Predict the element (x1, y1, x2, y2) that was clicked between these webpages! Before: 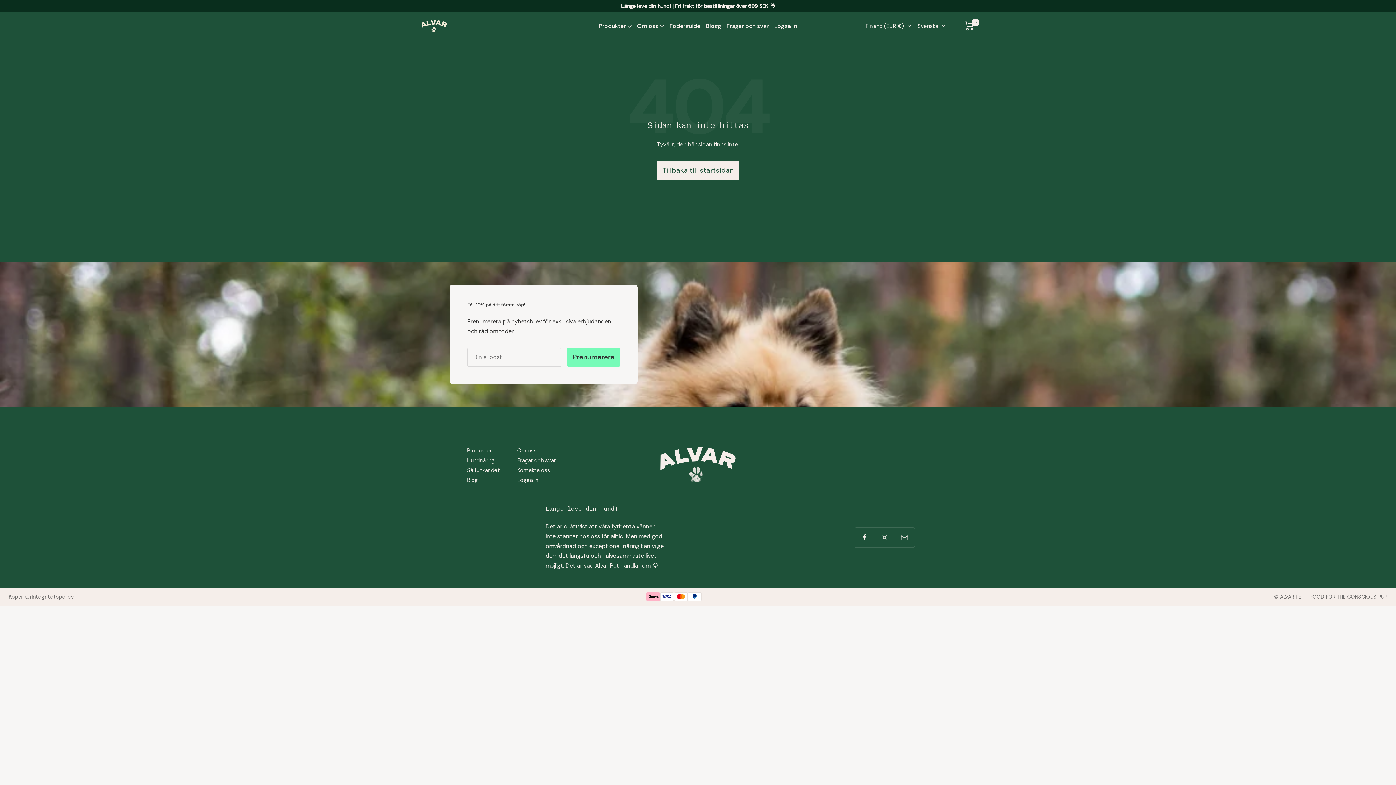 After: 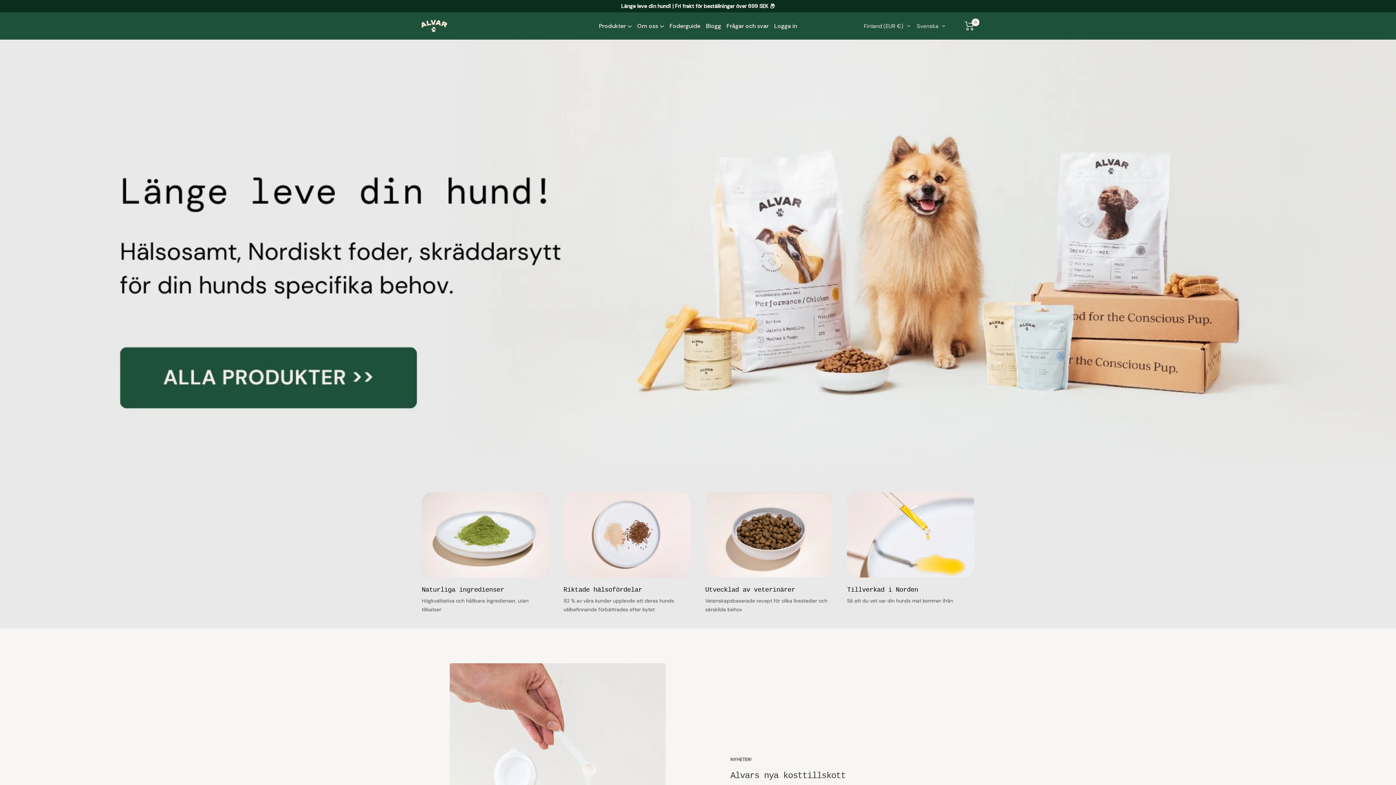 Action: label: Alvar Pet bbox: (421, 20, 447, 31)